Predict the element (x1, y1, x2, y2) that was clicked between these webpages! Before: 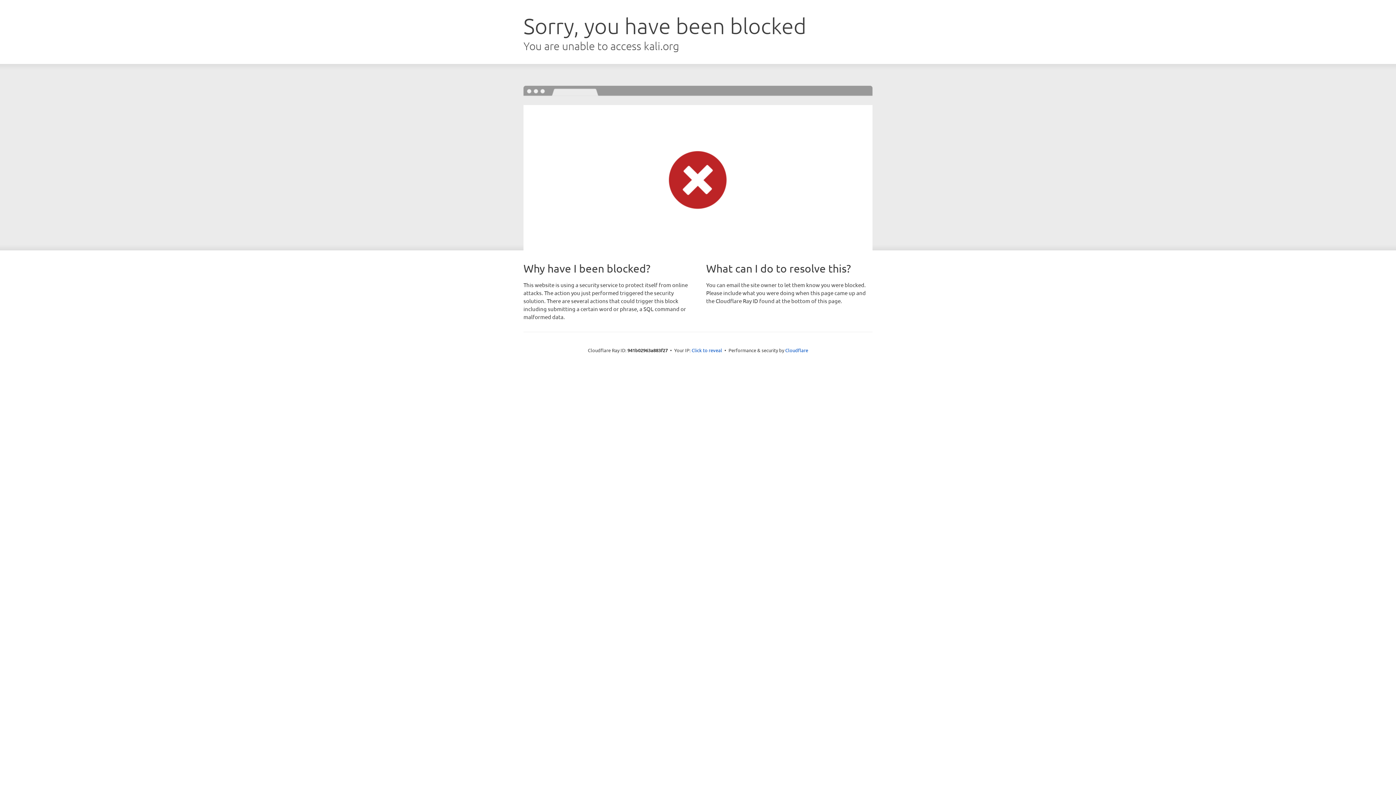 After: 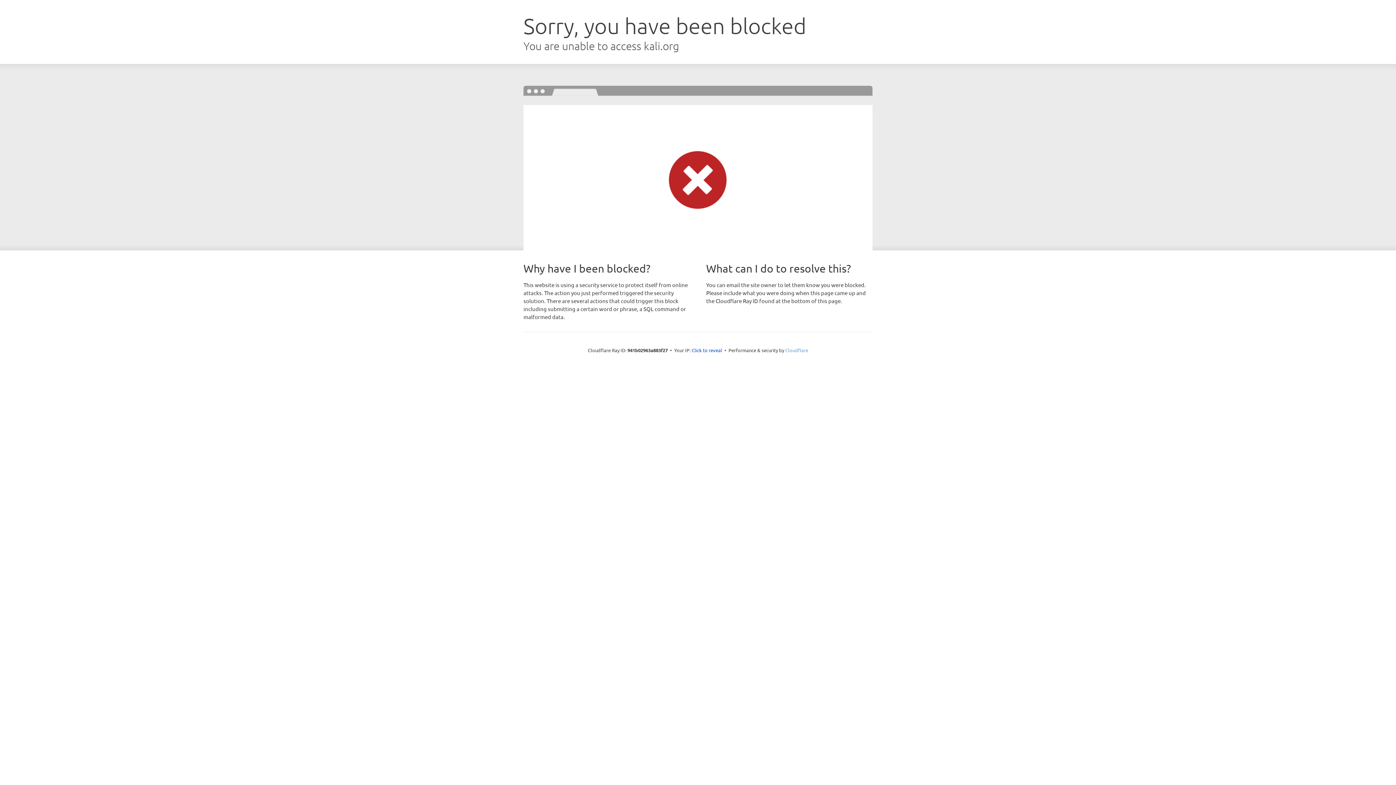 Action: label: Cloudflare bbox: (785, 347, 808, 353)